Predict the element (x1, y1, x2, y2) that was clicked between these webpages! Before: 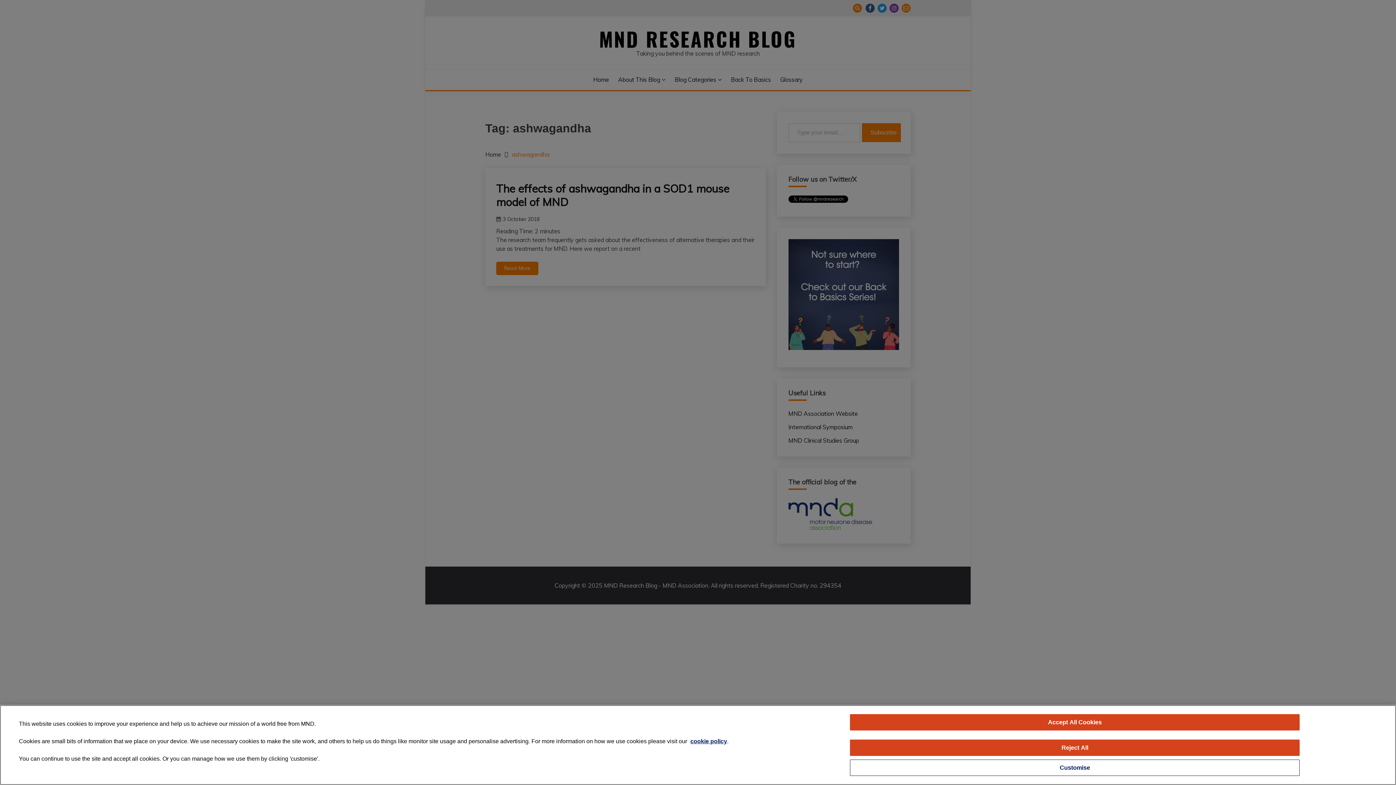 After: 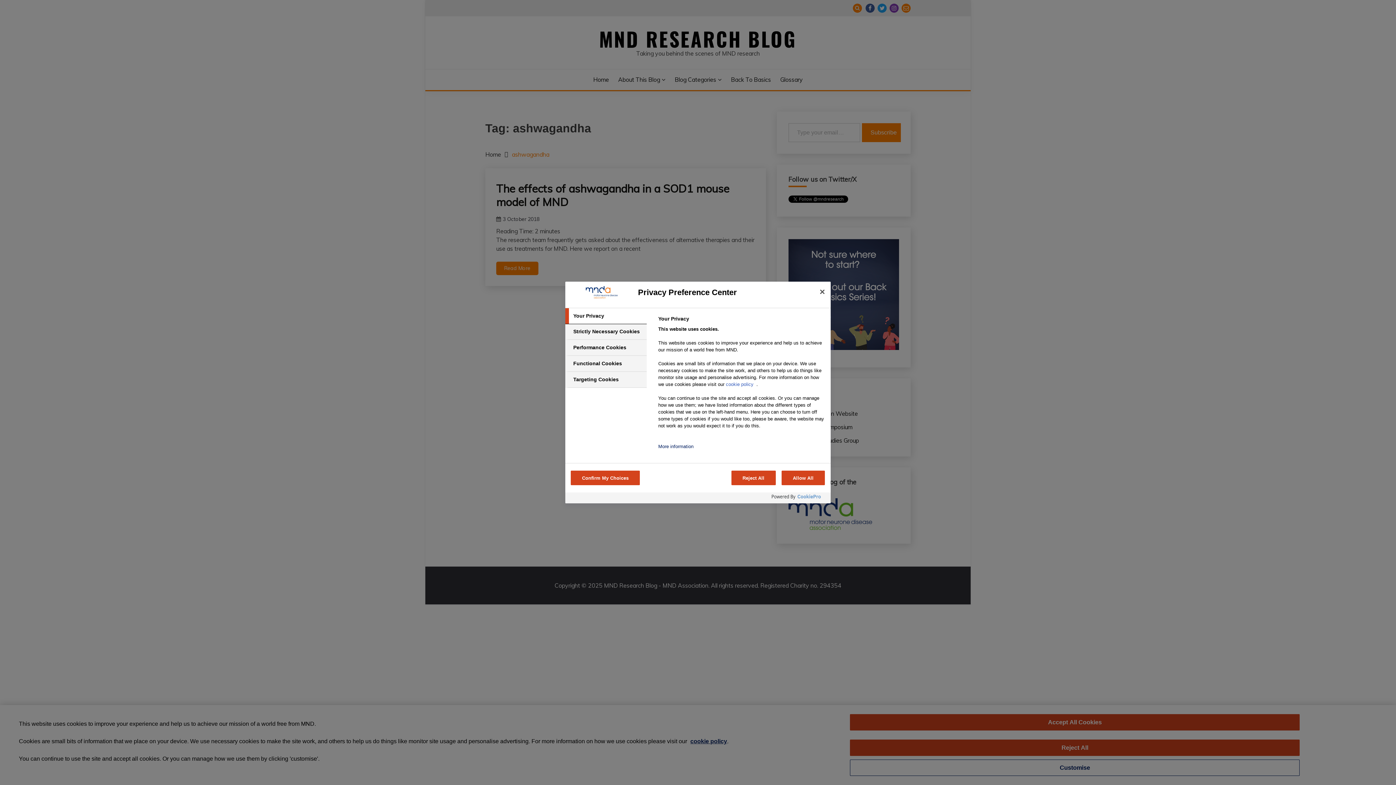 Action: bbox: (850, 760, 1300, 776) label: Customise